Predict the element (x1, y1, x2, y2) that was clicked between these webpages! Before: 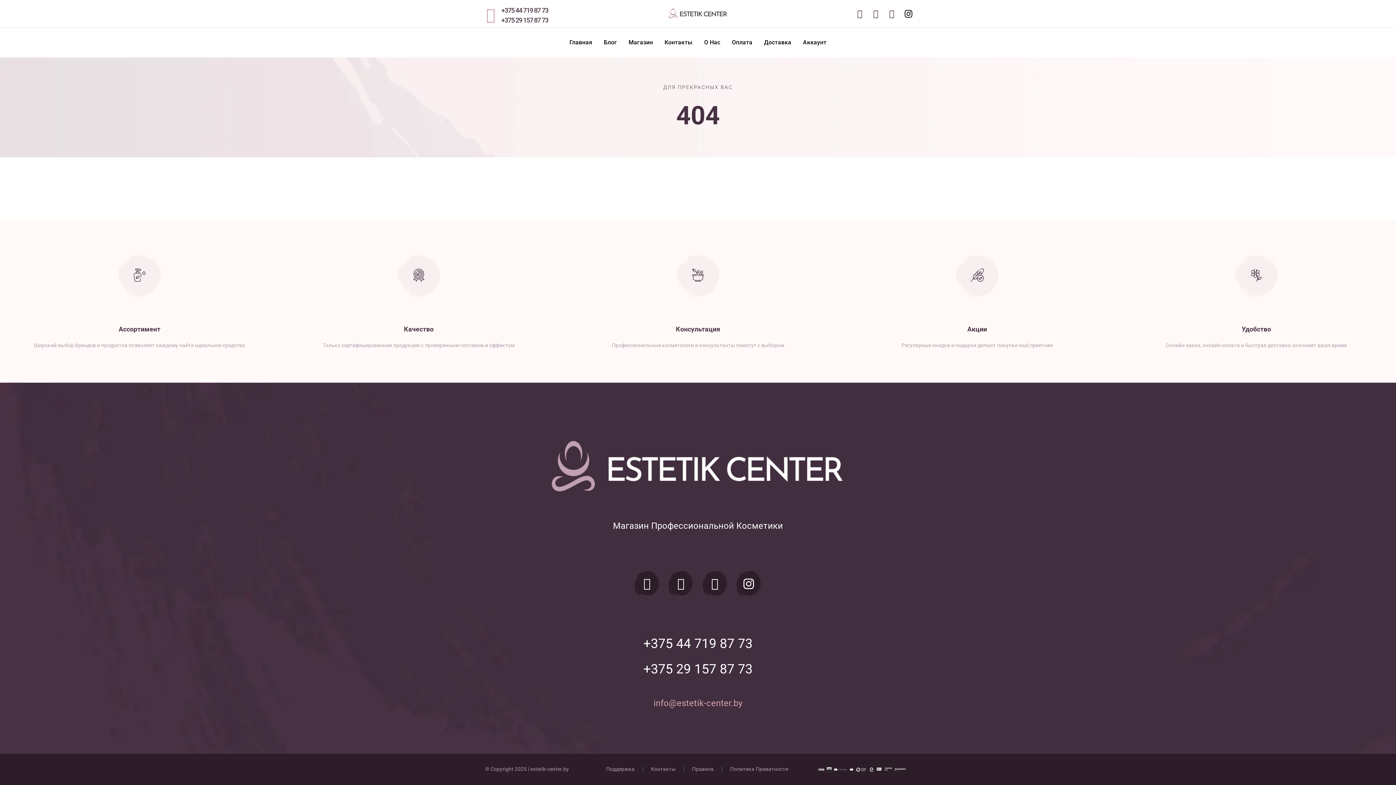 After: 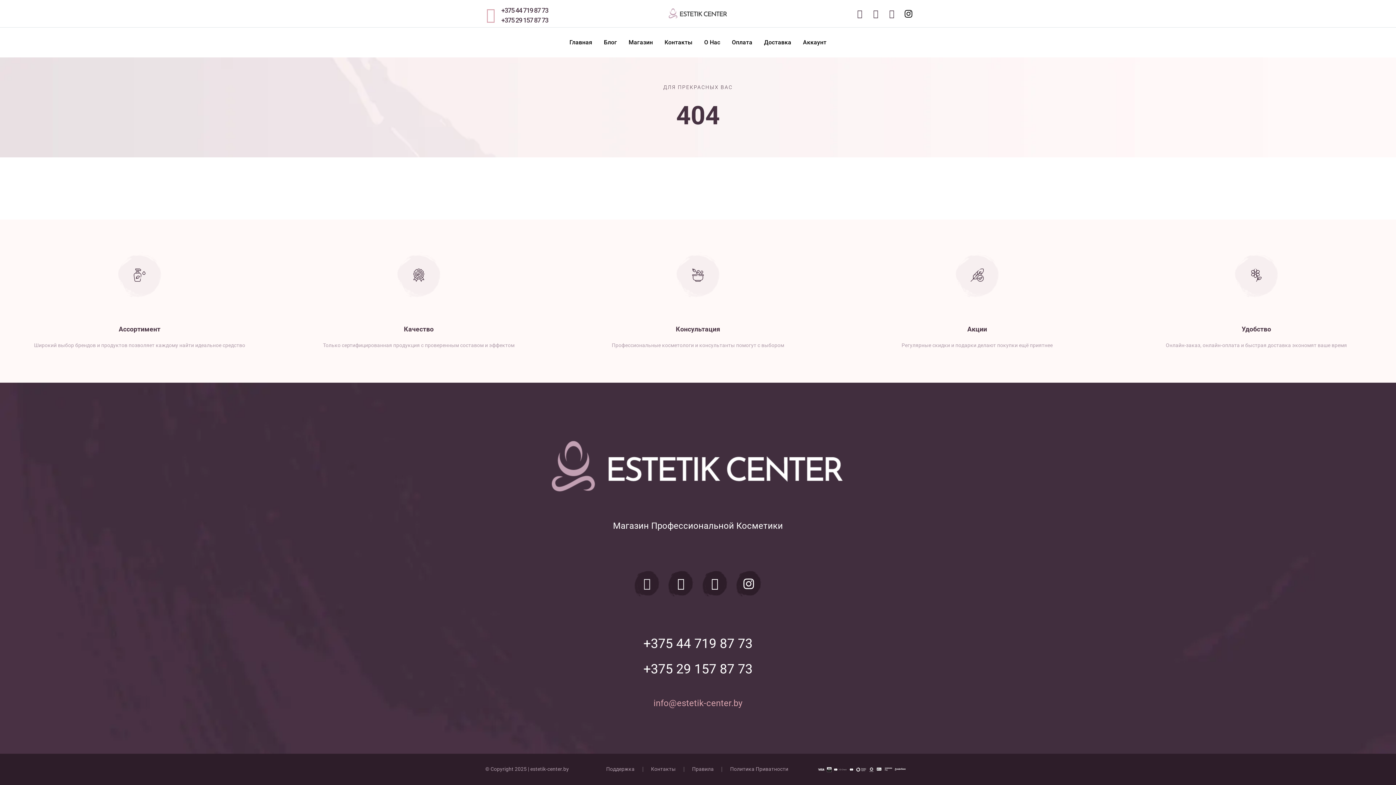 Action: bbox: (634, 524, 660, 549) label: Social-twitter